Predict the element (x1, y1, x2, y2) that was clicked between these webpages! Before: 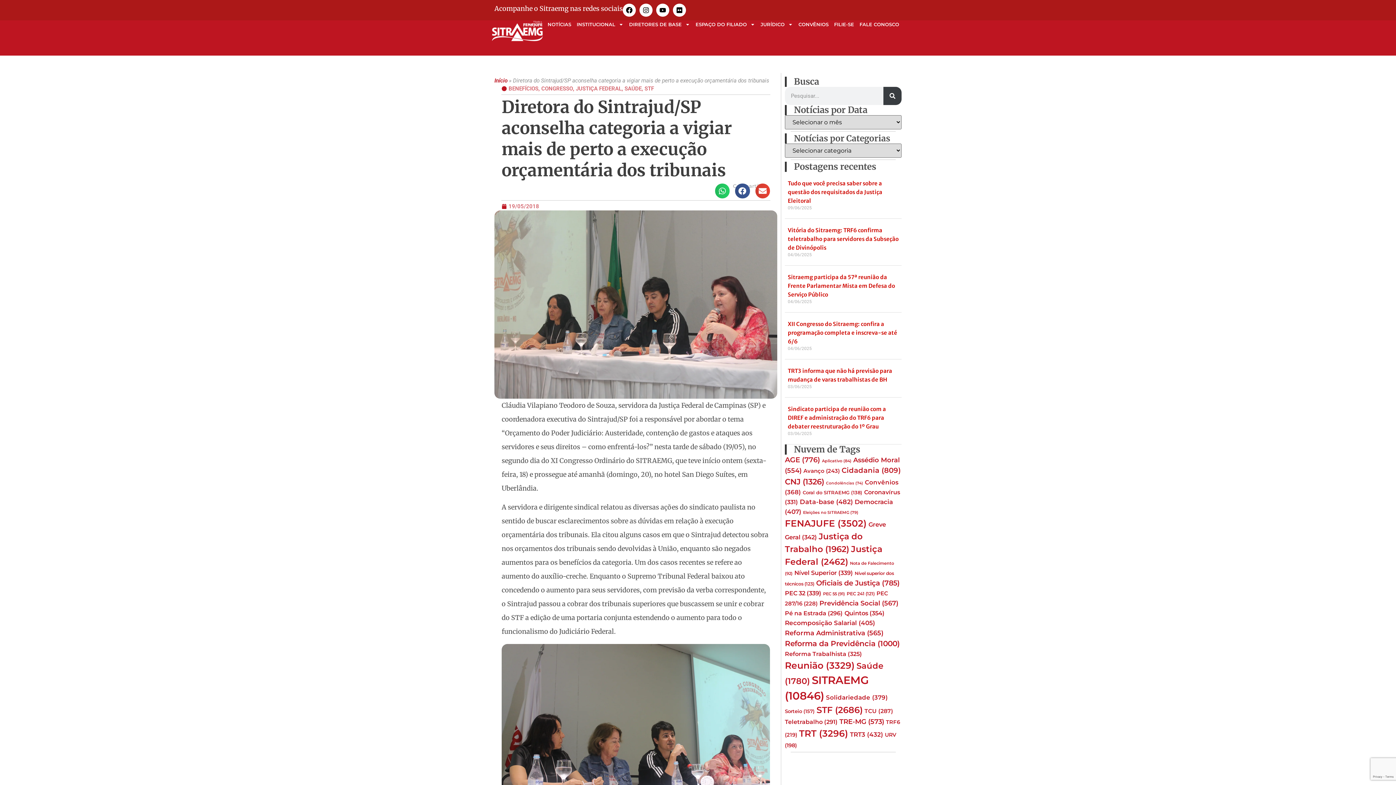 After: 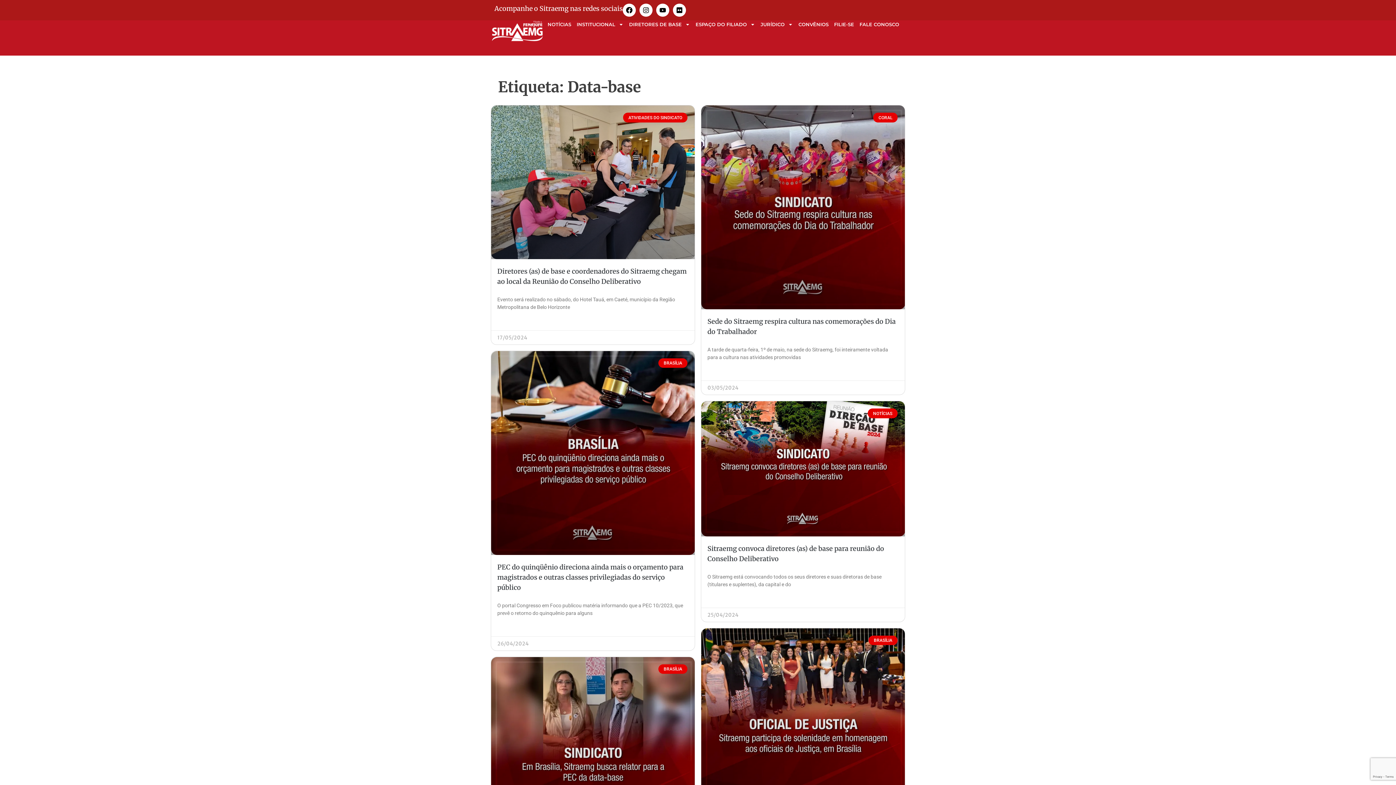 Action: bbox: (800, 498, 853, 505) label: Data-base (482 itens)